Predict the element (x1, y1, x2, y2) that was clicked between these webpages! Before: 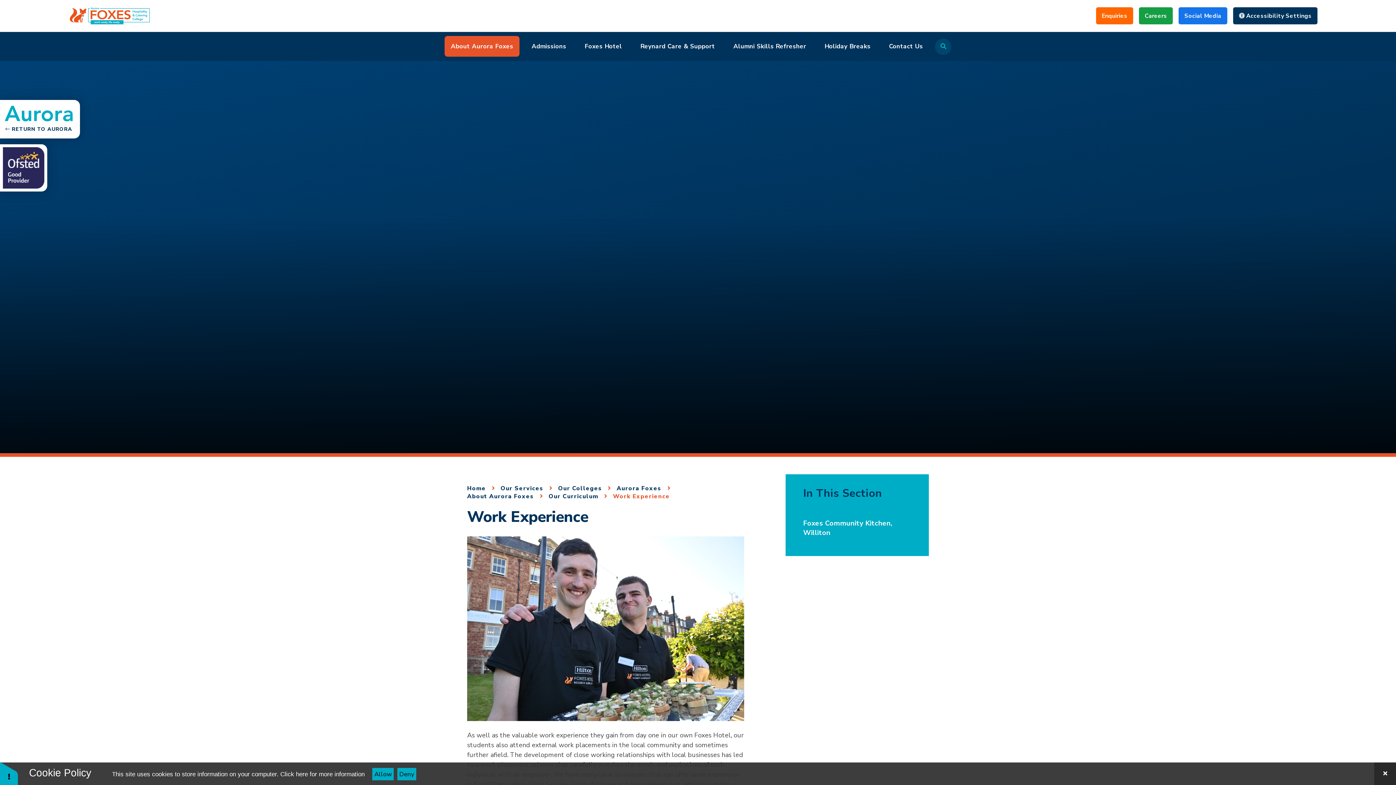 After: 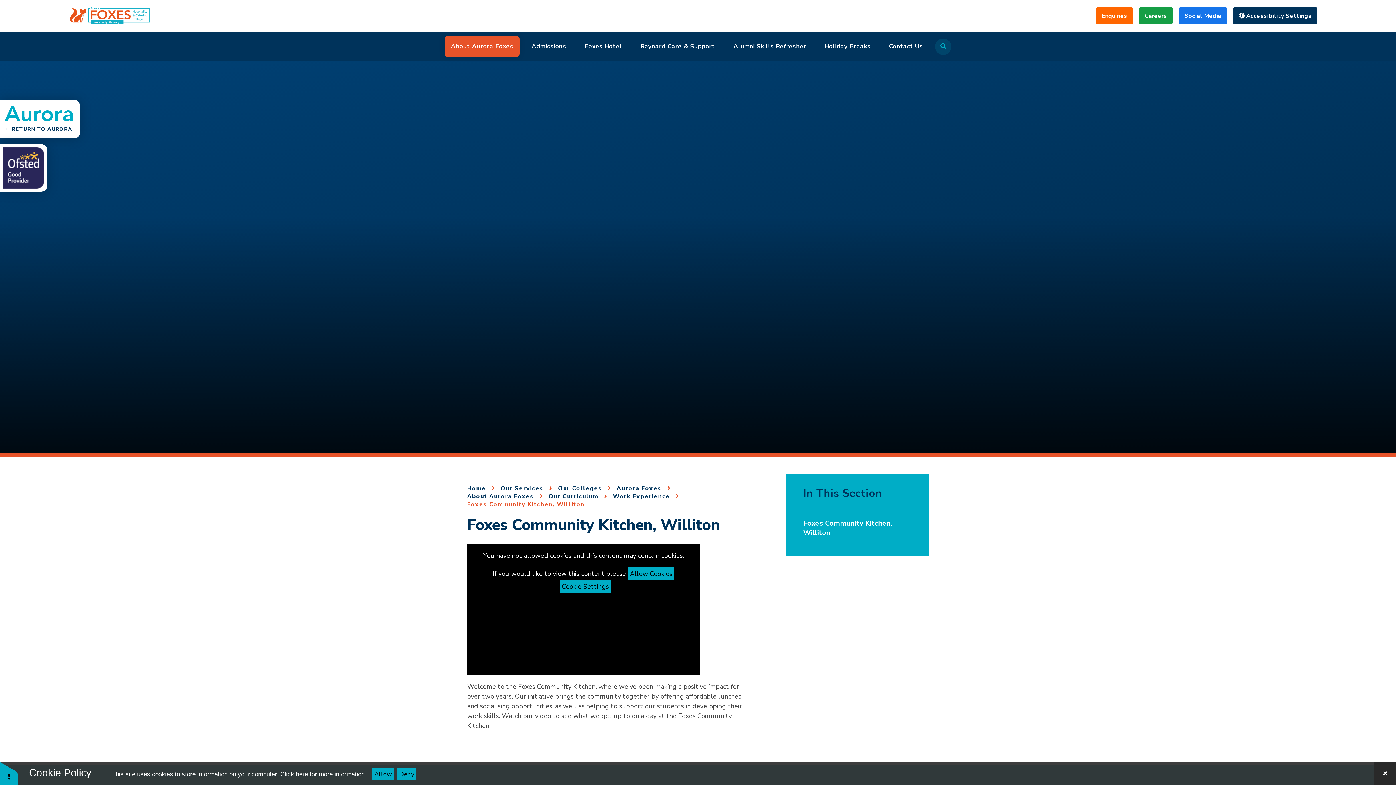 Action: label: Foxes Community Kitchen, Williton bbox: (785, 512, 929, 544)